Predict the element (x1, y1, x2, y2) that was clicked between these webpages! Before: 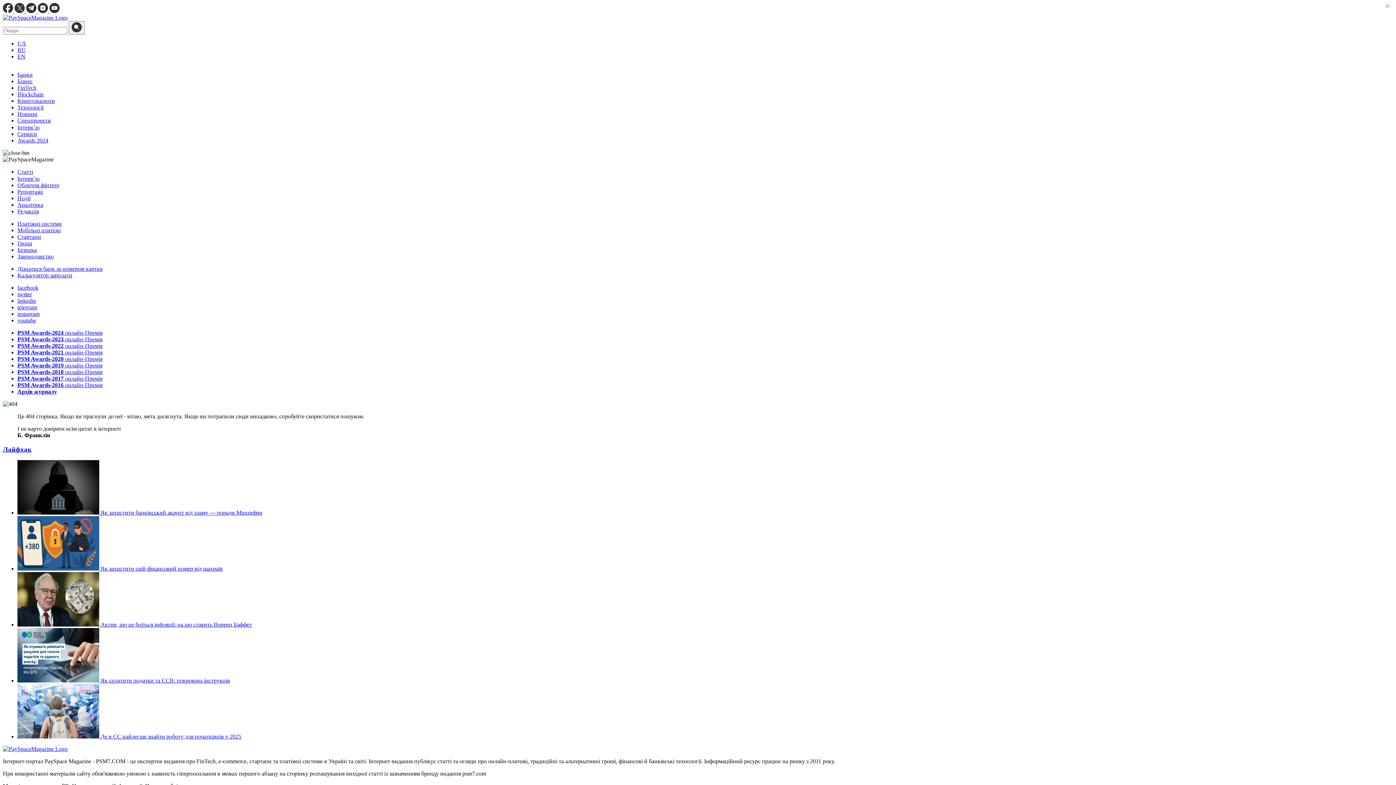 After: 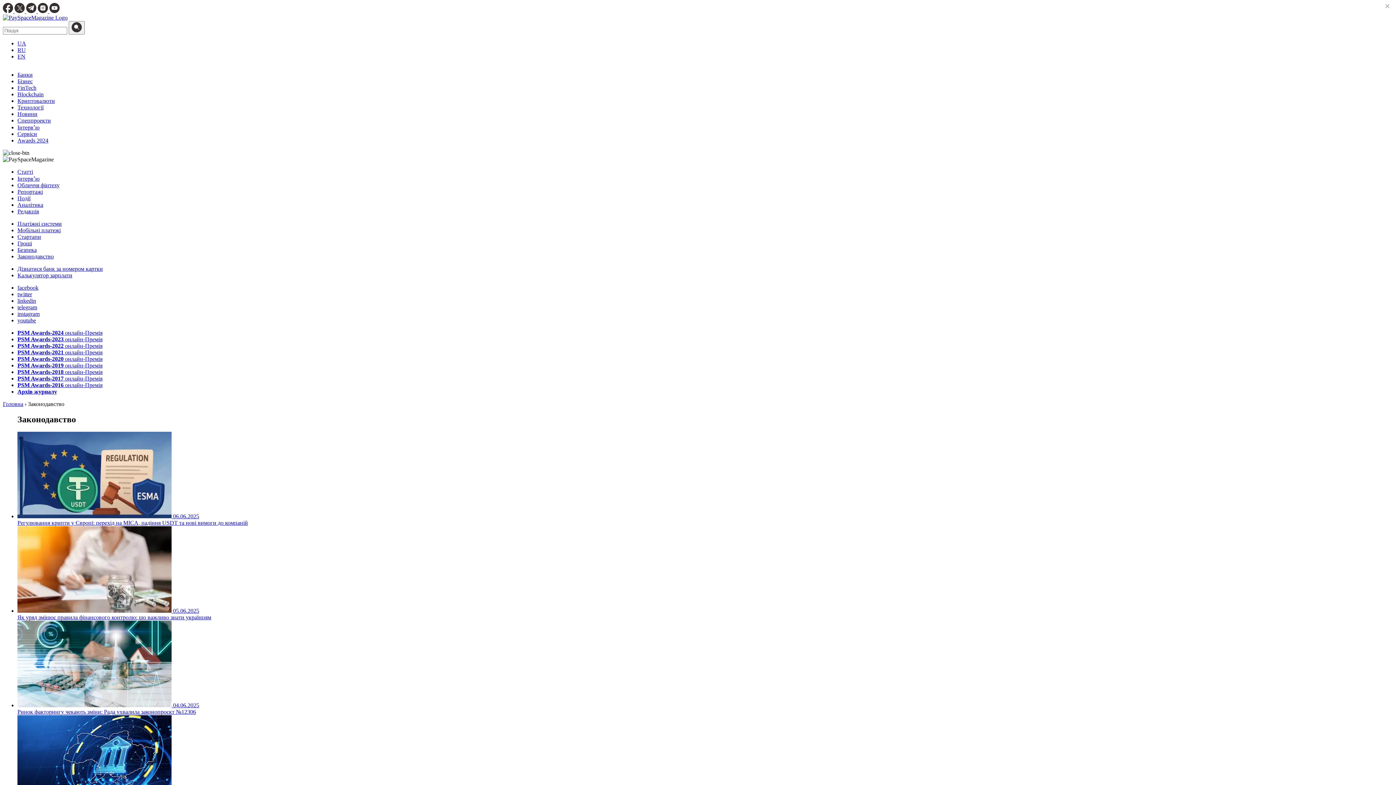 Action: bbox: (17, 253, 53, 259) label: Законодавство